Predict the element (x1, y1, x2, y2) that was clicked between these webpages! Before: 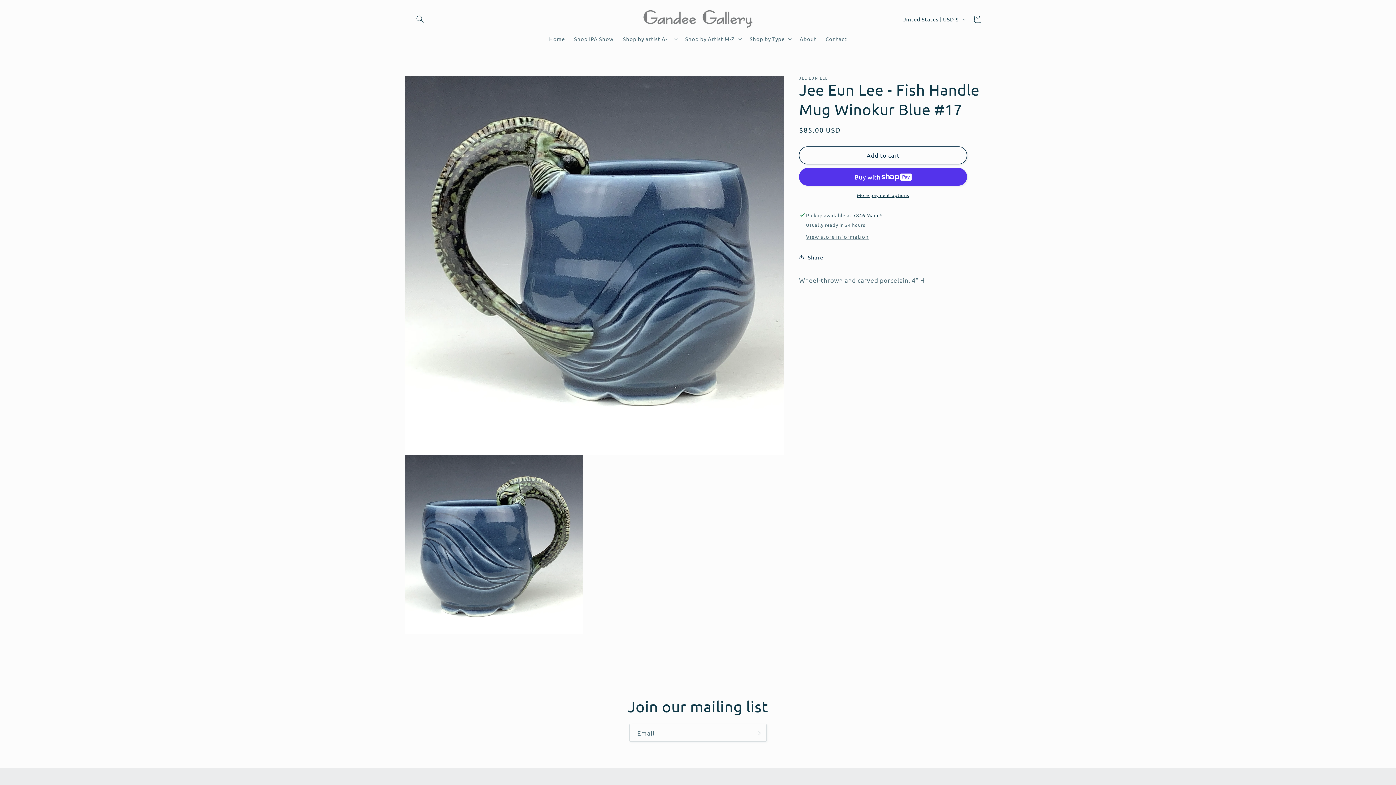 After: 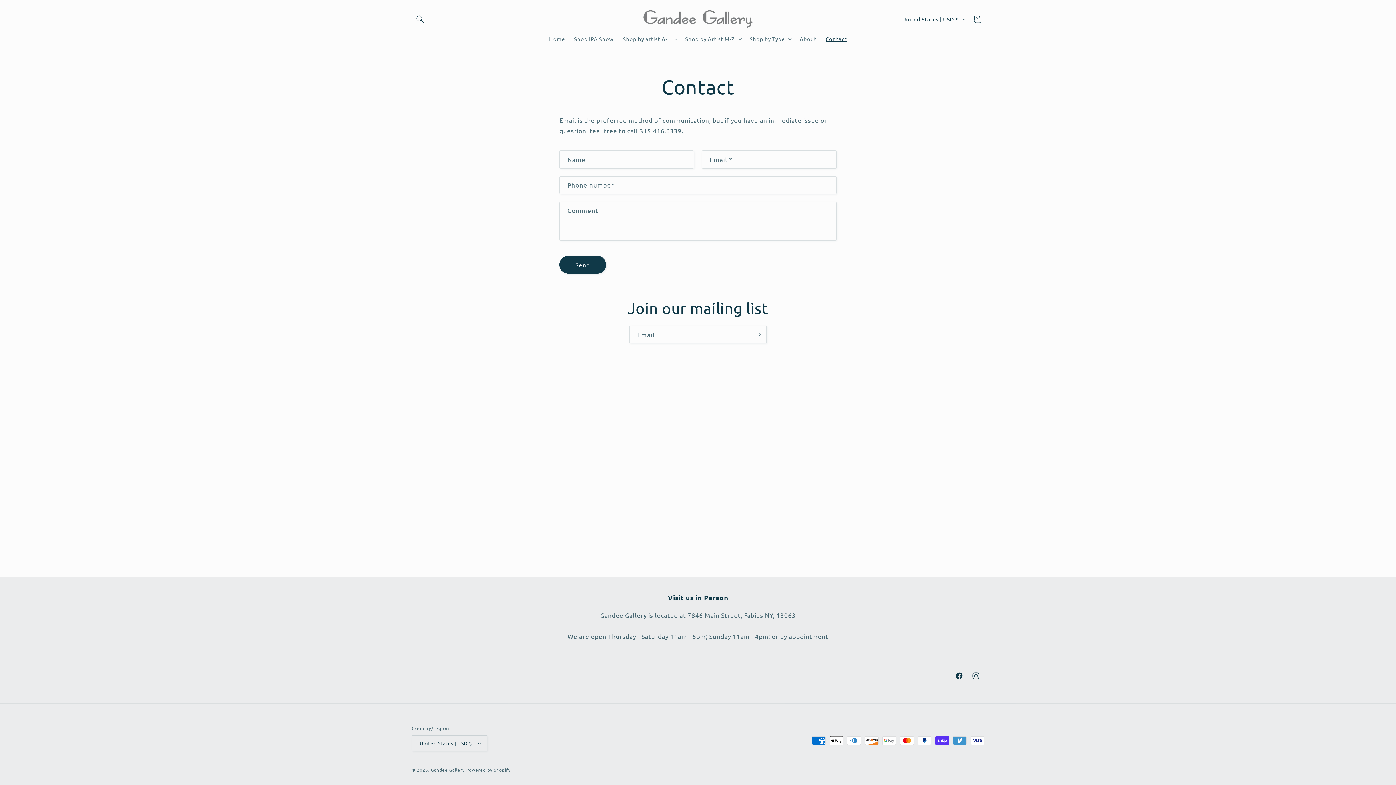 Action: label: Contact bbox: (821, 31, 851, 46)